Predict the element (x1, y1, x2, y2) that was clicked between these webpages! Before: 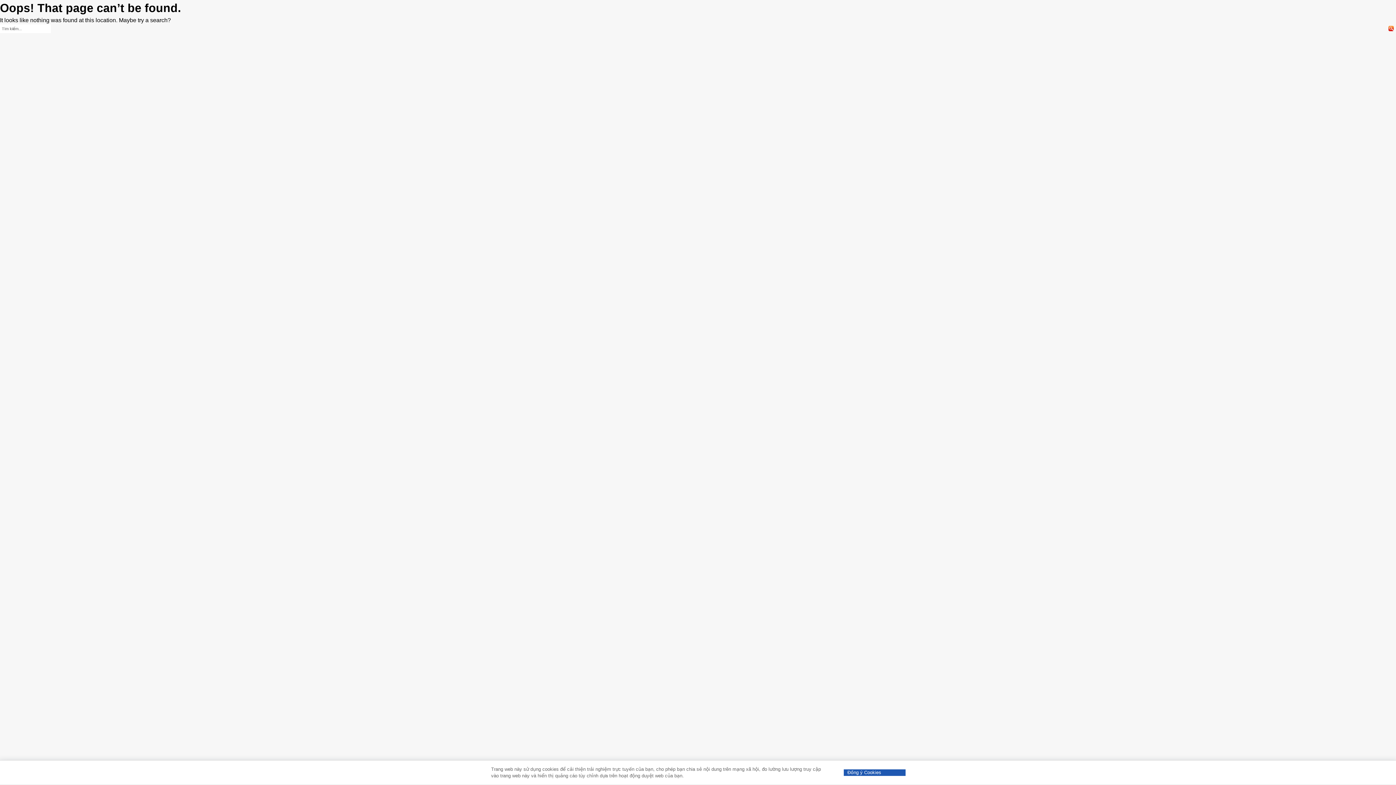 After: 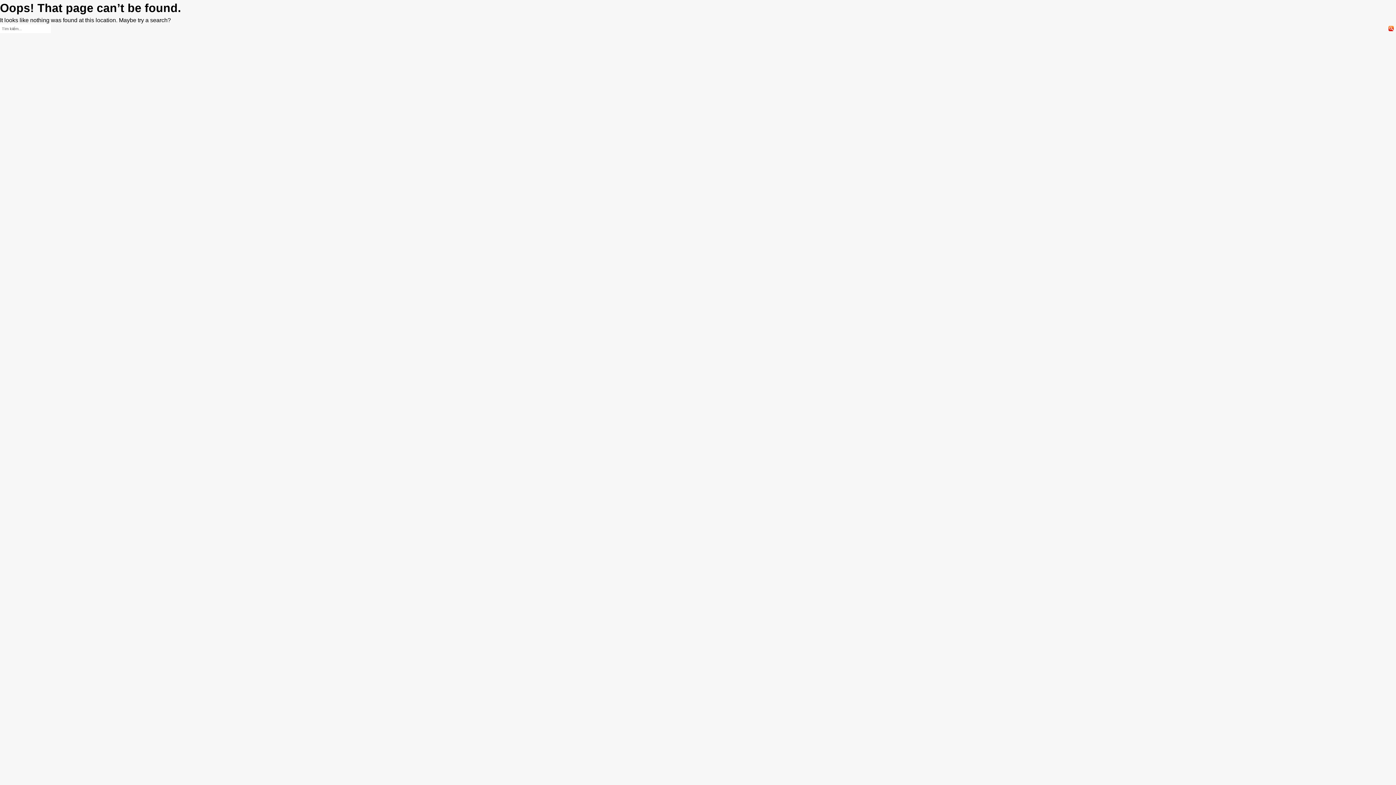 Action: bbox: (844, 769, 905, 776) label: Đồng ý Cookies